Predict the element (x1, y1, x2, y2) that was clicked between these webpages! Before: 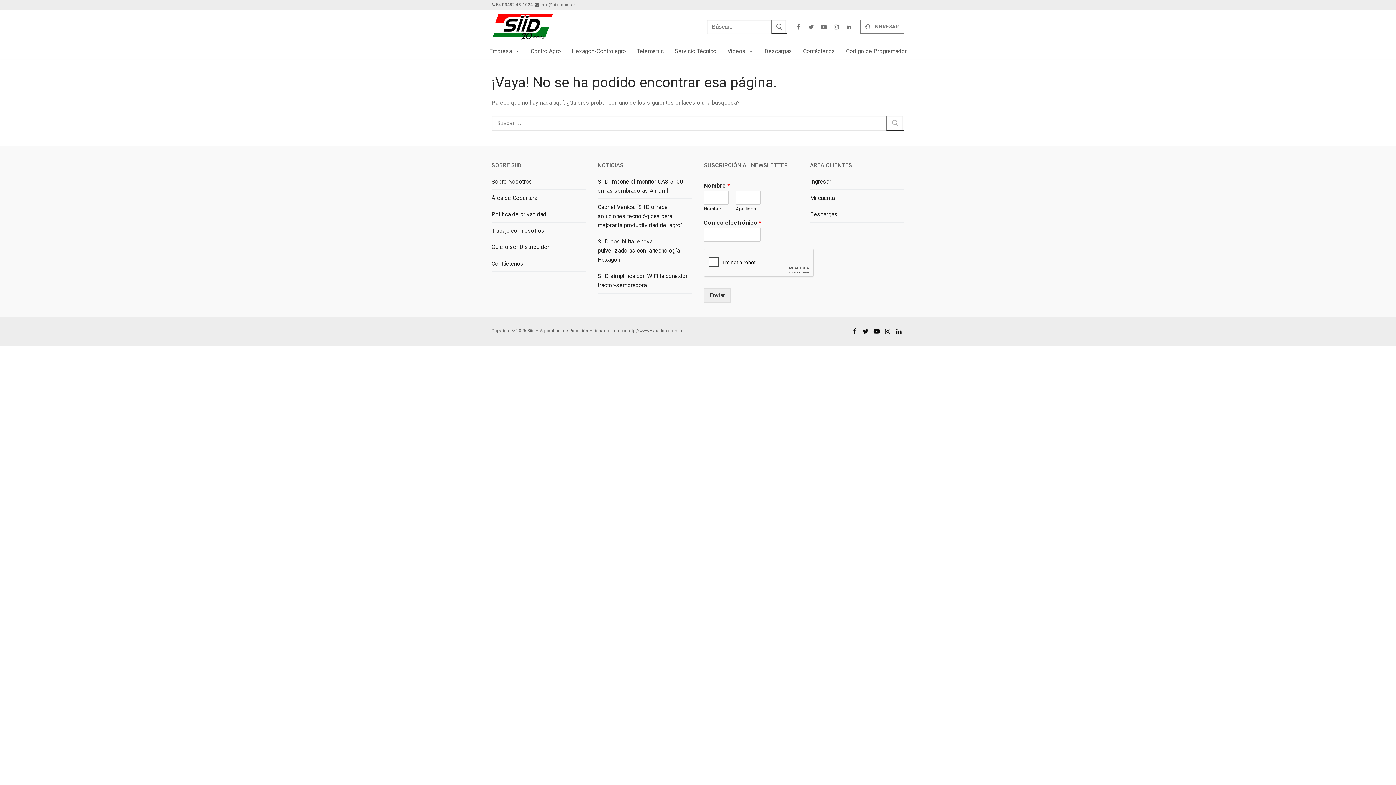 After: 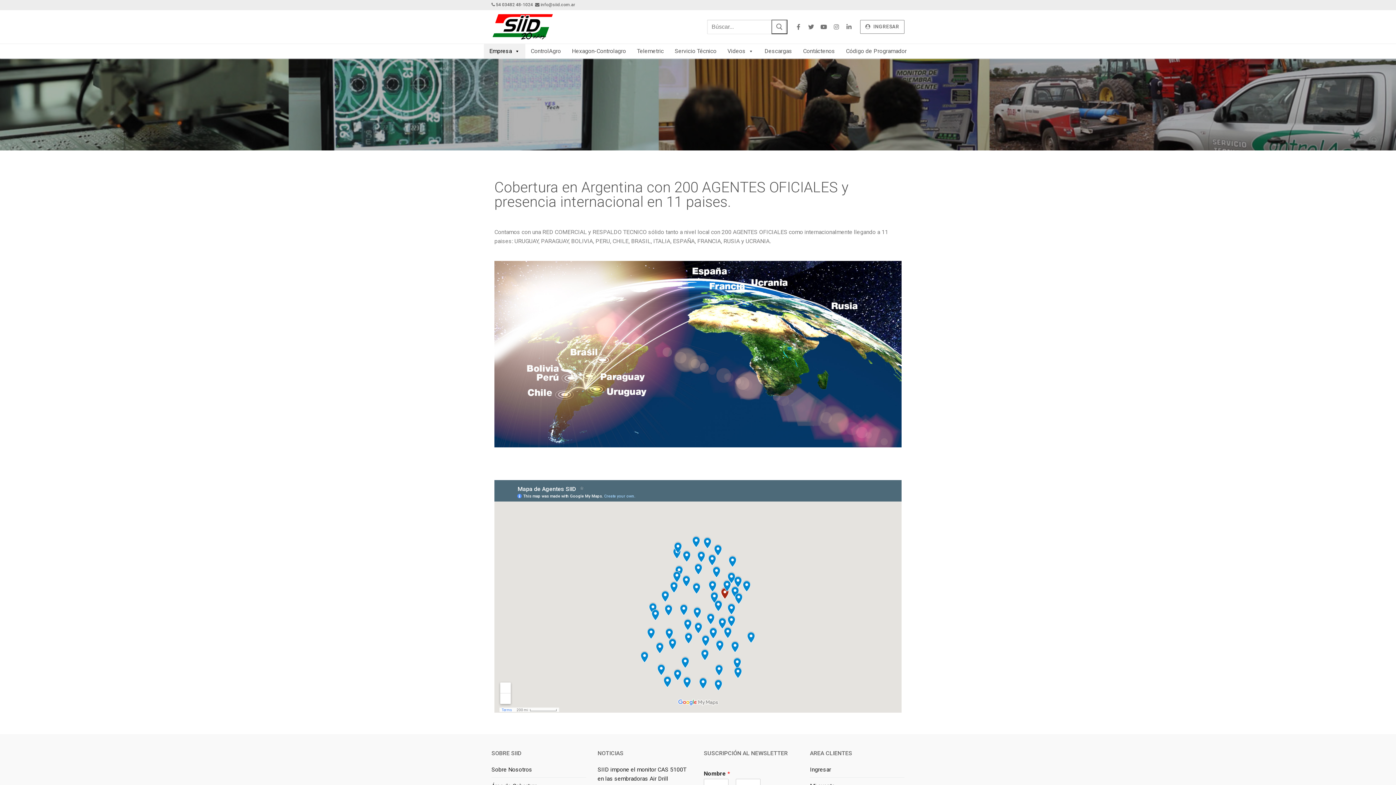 Action: label: Área de Cobertura bbox: (491, 193, 586, 206)